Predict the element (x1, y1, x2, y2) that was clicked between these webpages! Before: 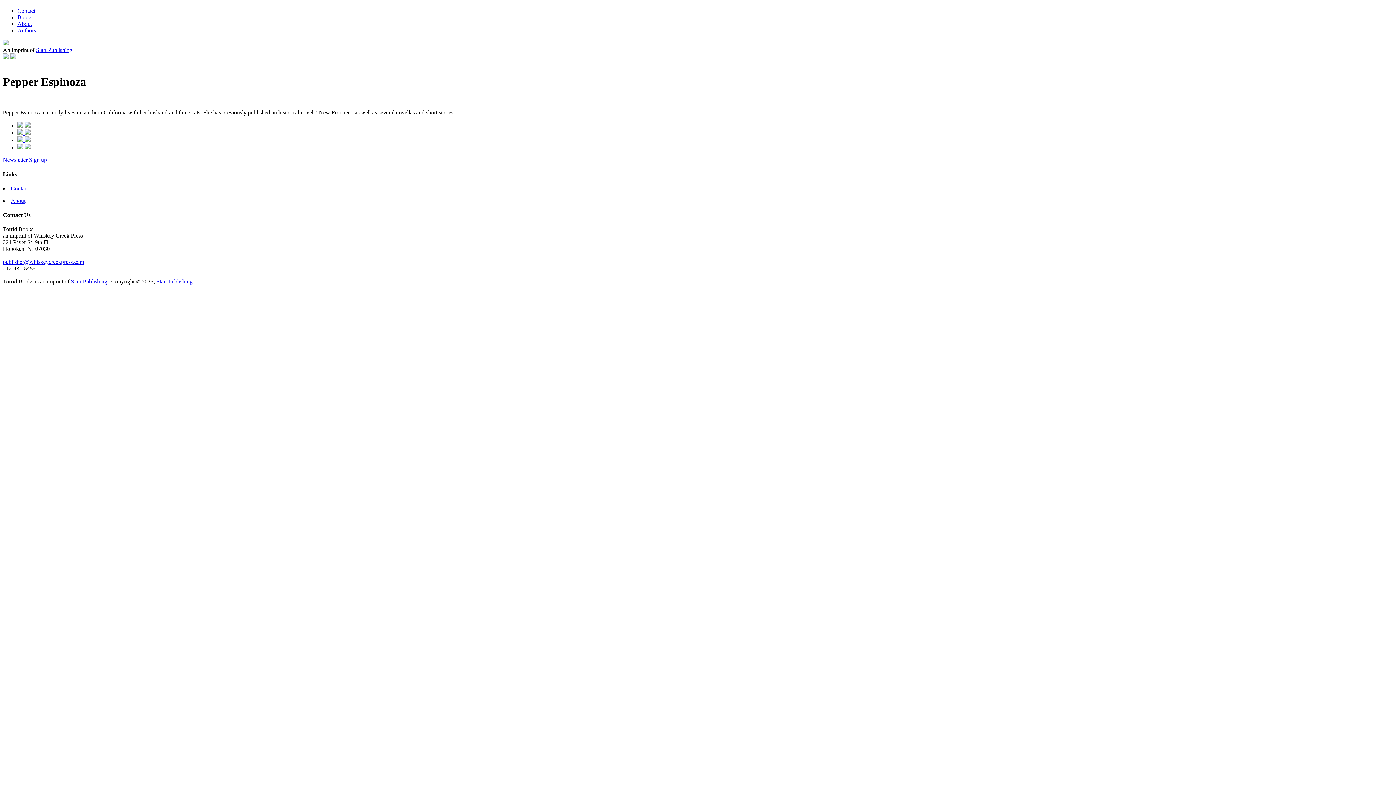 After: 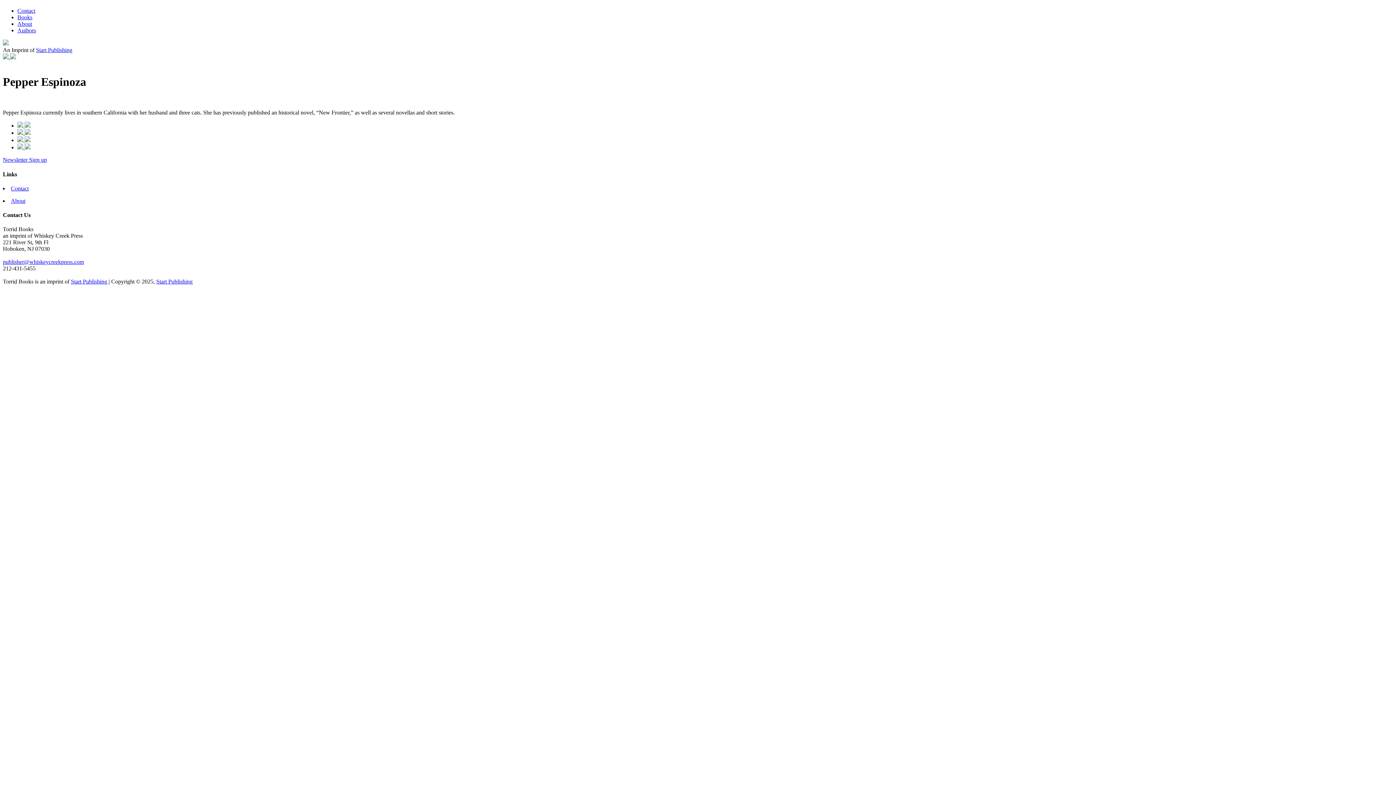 Action: label:   bbox: (17, 137, 30, 143)